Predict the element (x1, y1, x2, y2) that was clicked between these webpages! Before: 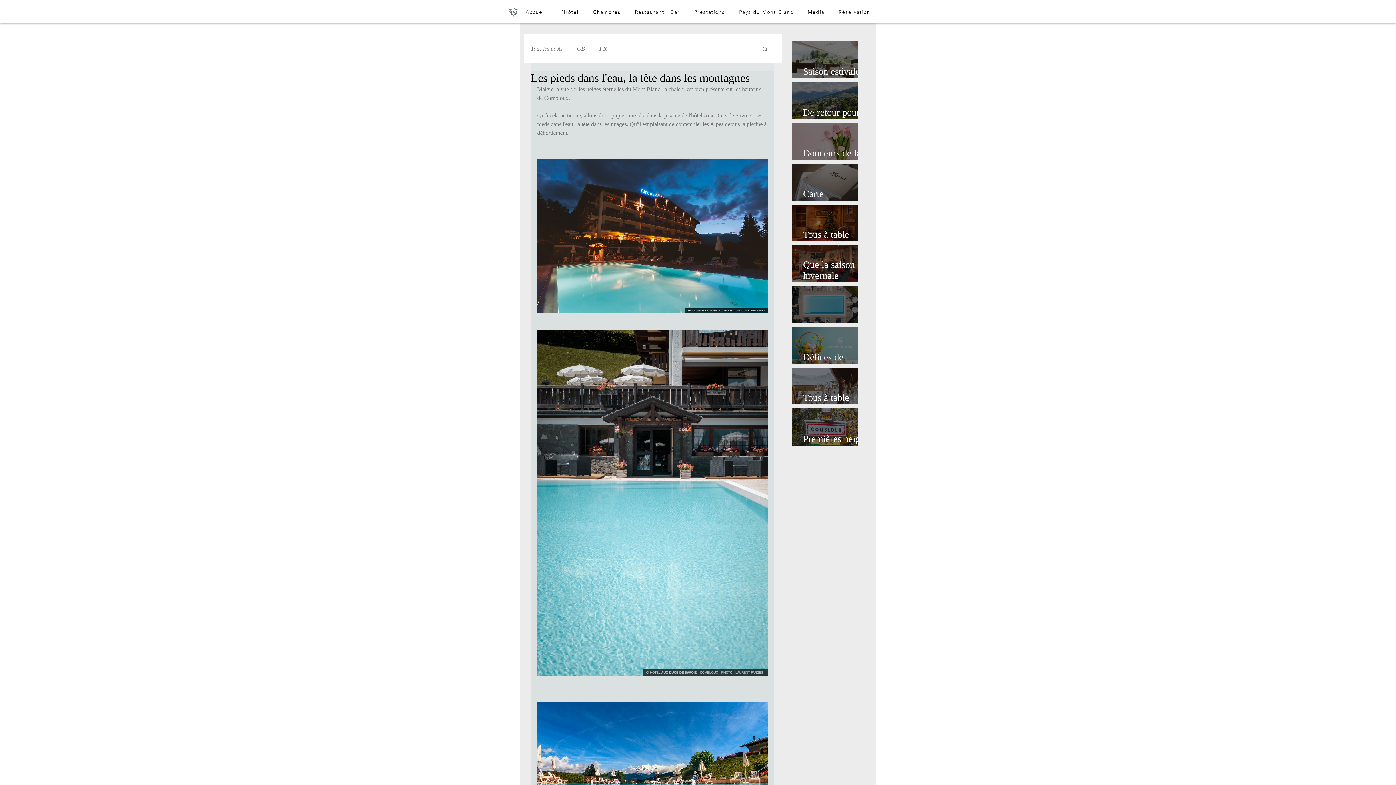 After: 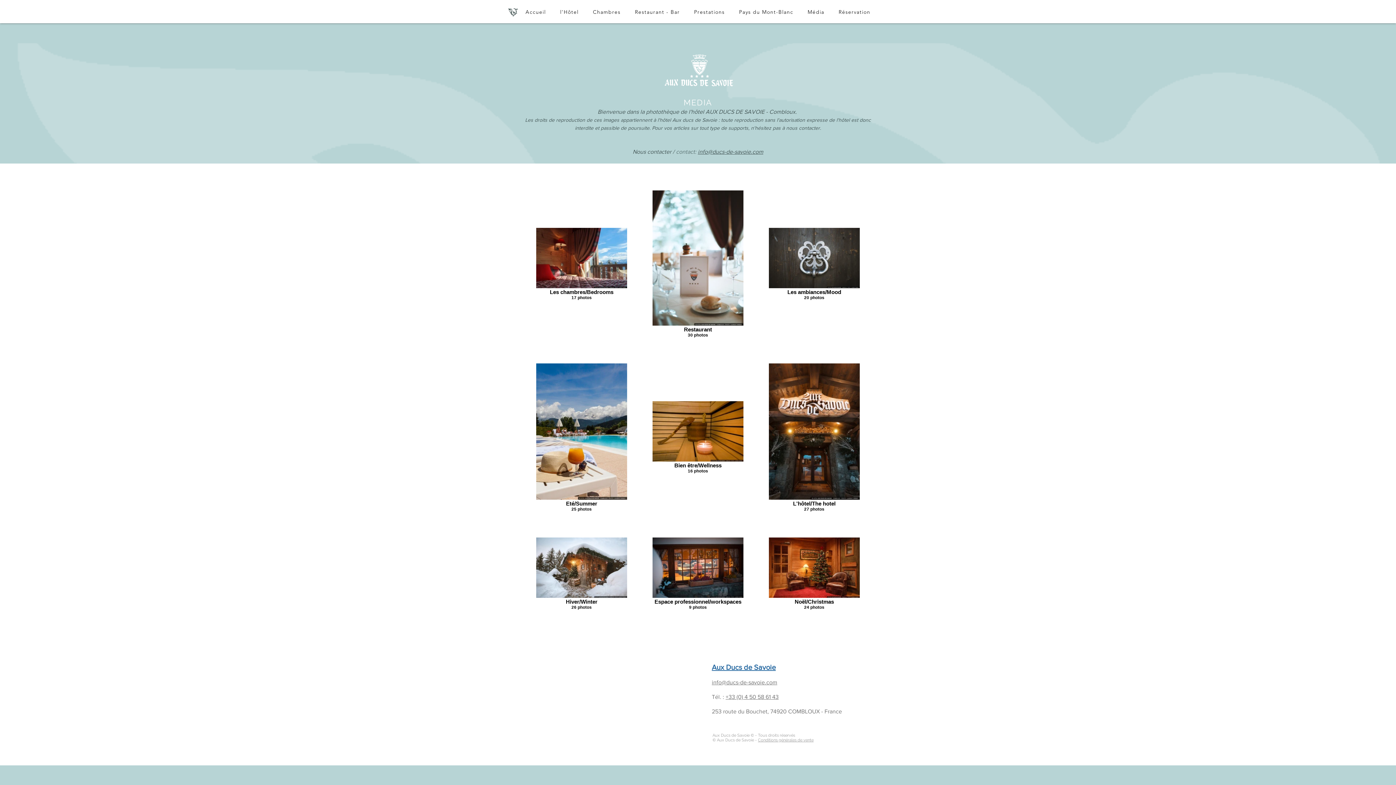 Action: label: Média bbox: (802, 5, 830, 19)